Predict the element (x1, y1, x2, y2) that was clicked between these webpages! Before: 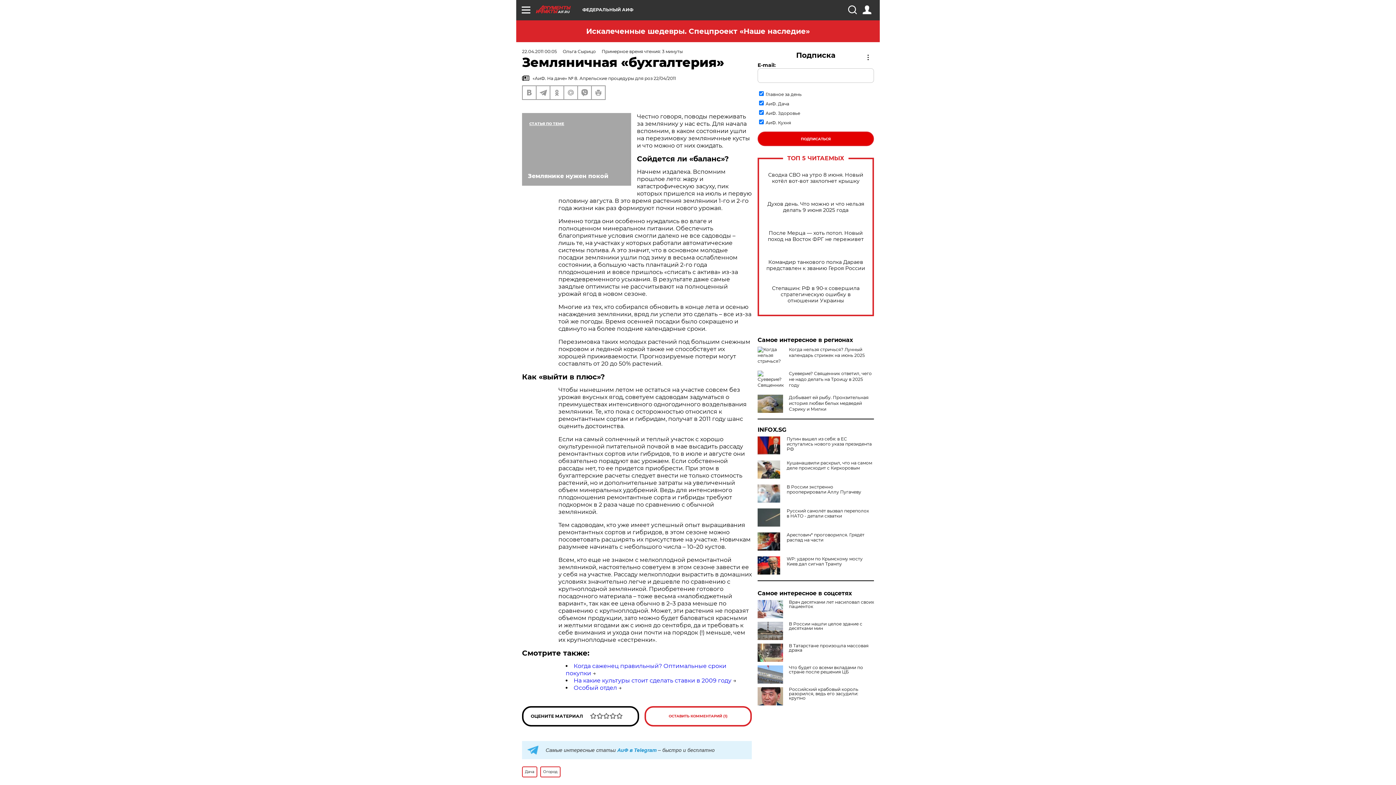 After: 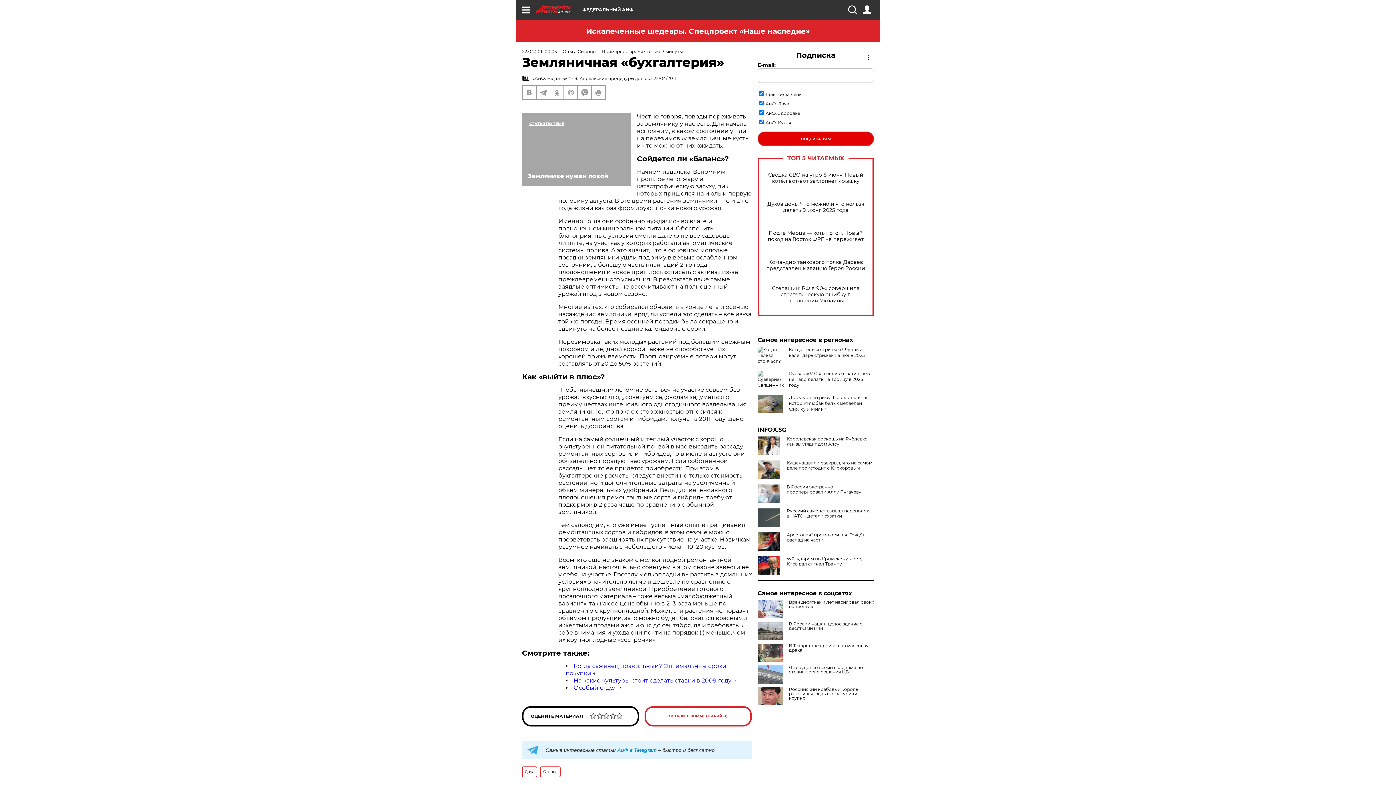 Action: bbox: (757, 436, 874, 452) label: Путин вышел из себя: в ЕС испугались нового указа президента РФ